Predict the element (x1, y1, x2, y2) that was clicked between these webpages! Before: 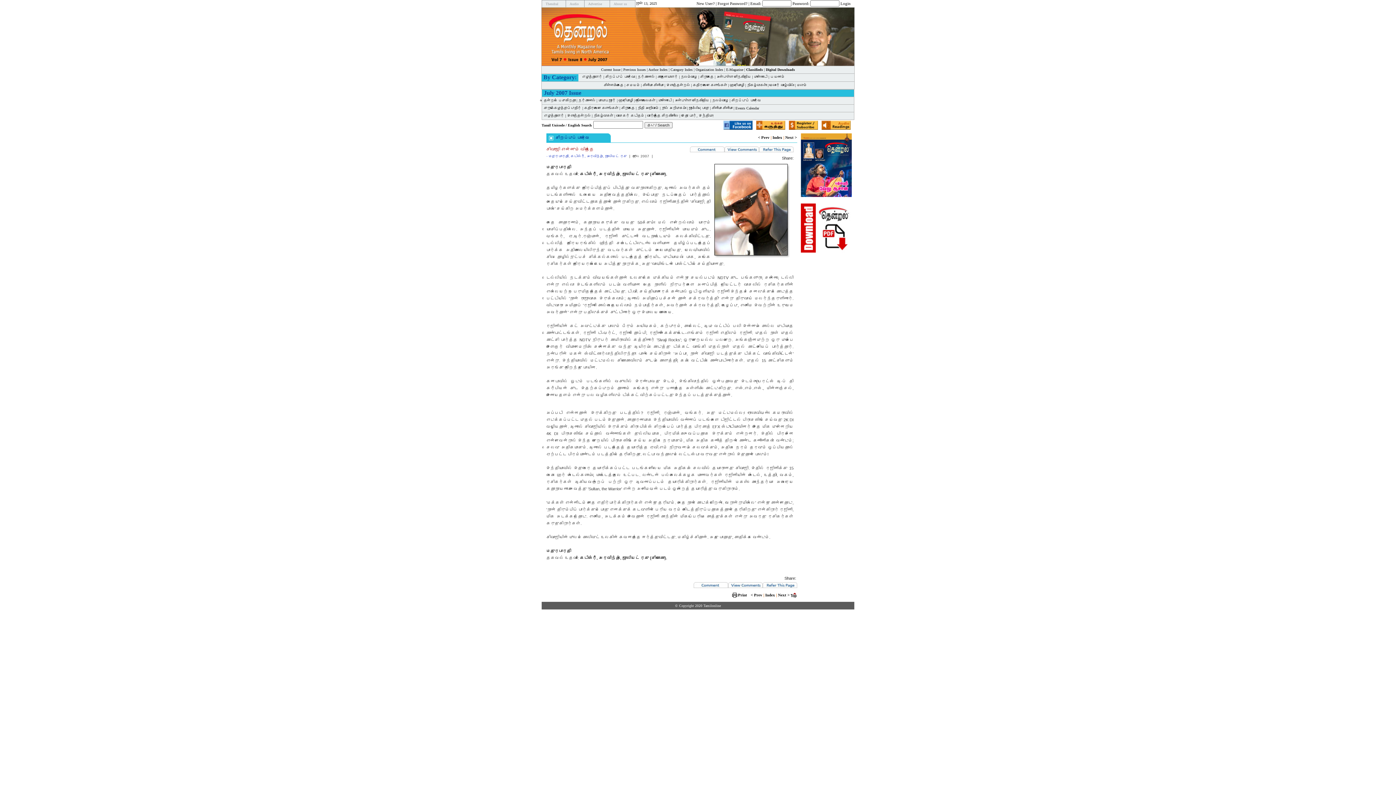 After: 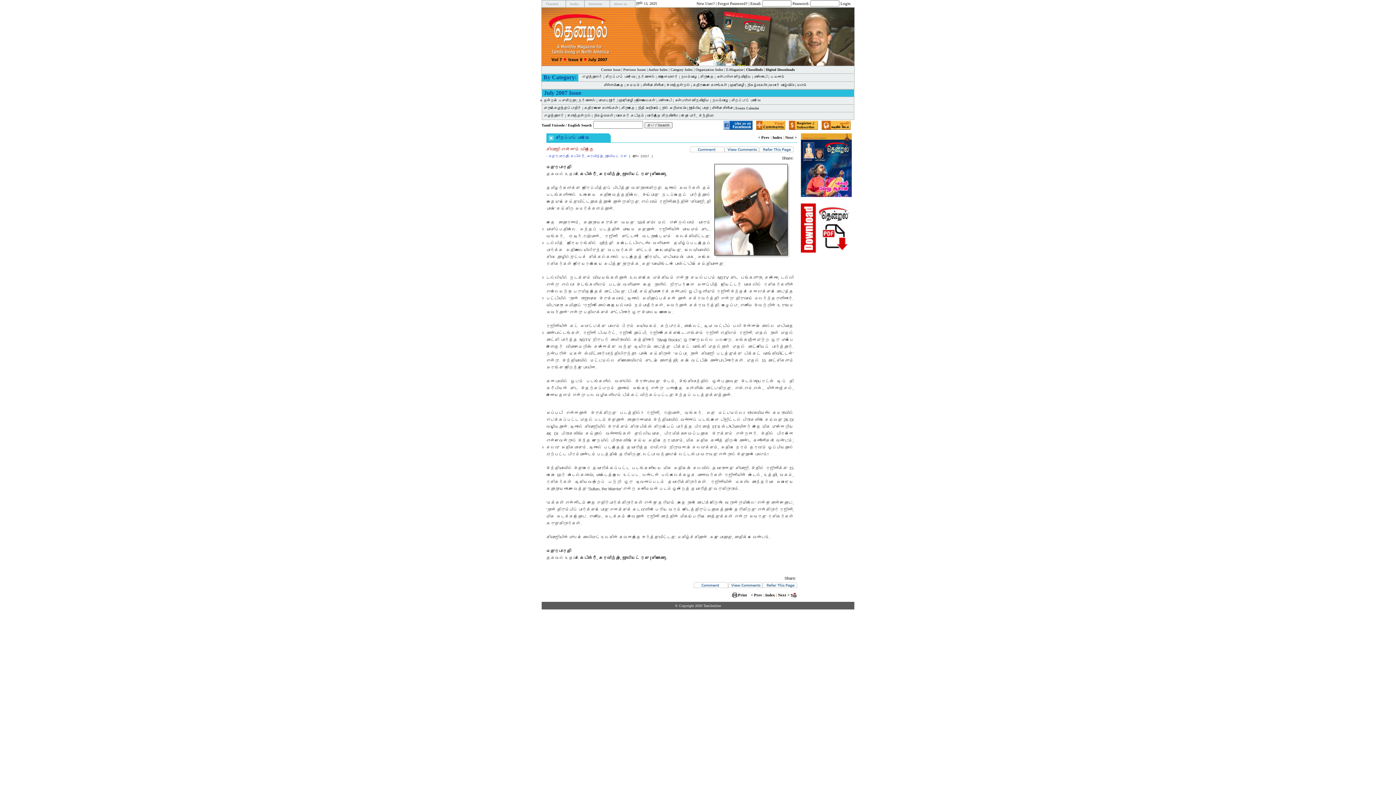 Action: label: Forgot Password? bbox: (717, 1, 747, 5)